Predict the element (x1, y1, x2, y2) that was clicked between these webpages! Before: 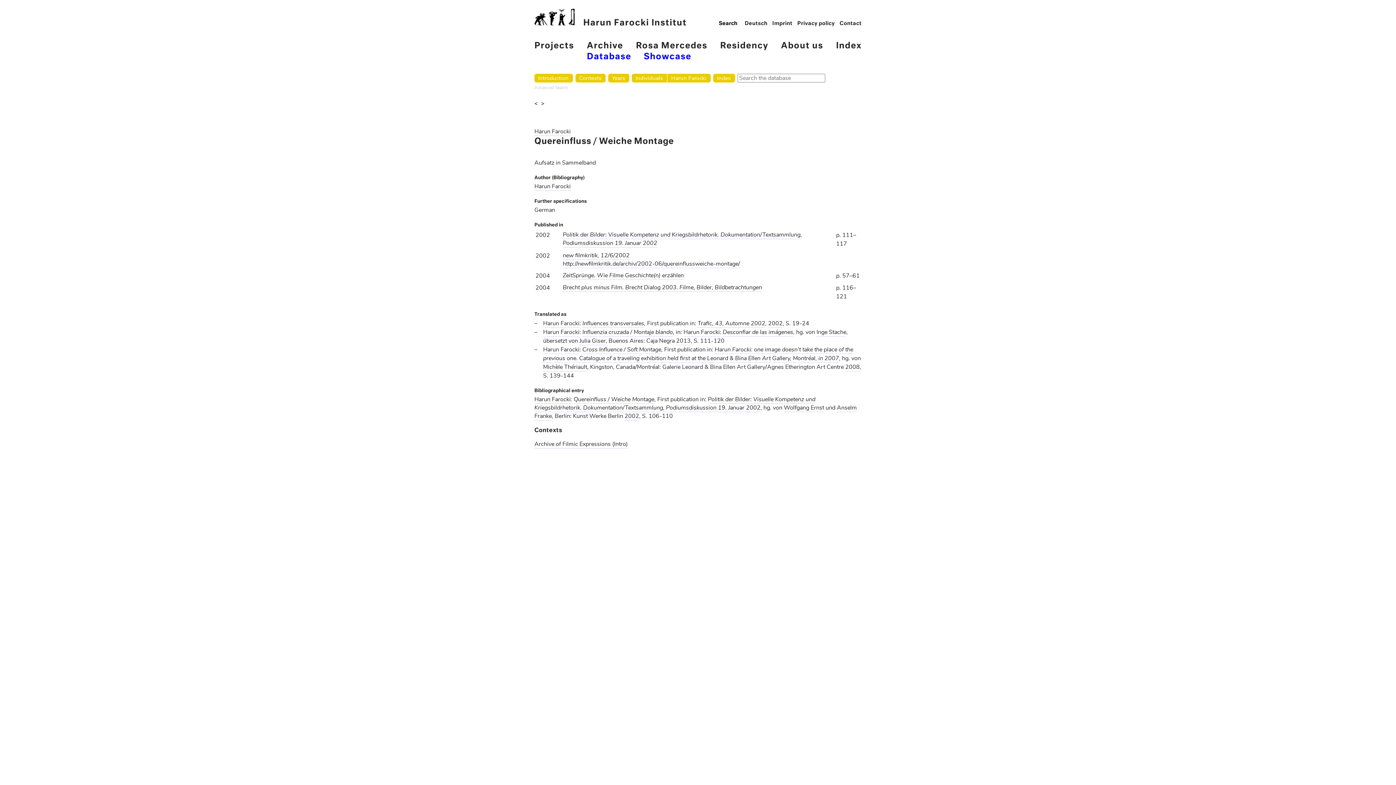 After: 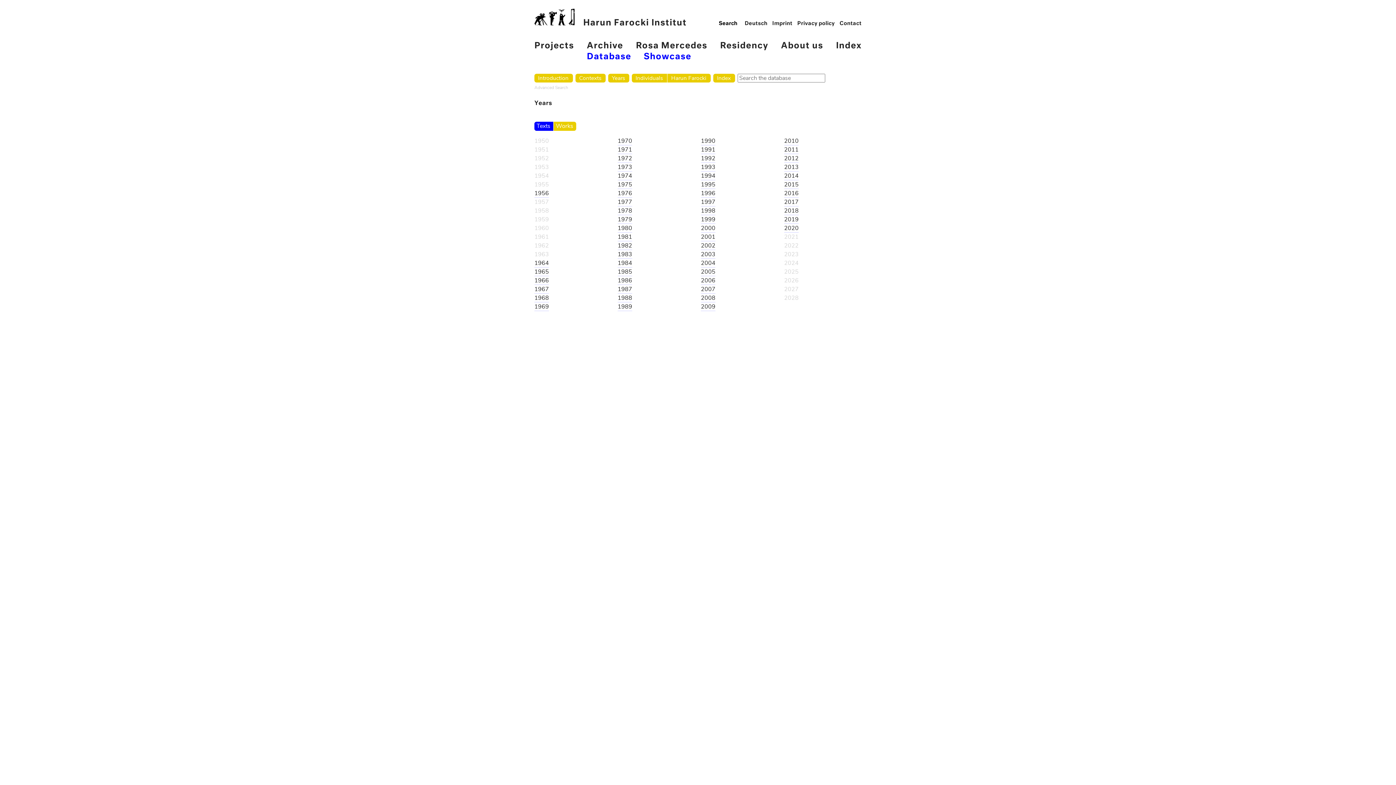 Action: label: Years bbox: (609, 73, 628, 82)